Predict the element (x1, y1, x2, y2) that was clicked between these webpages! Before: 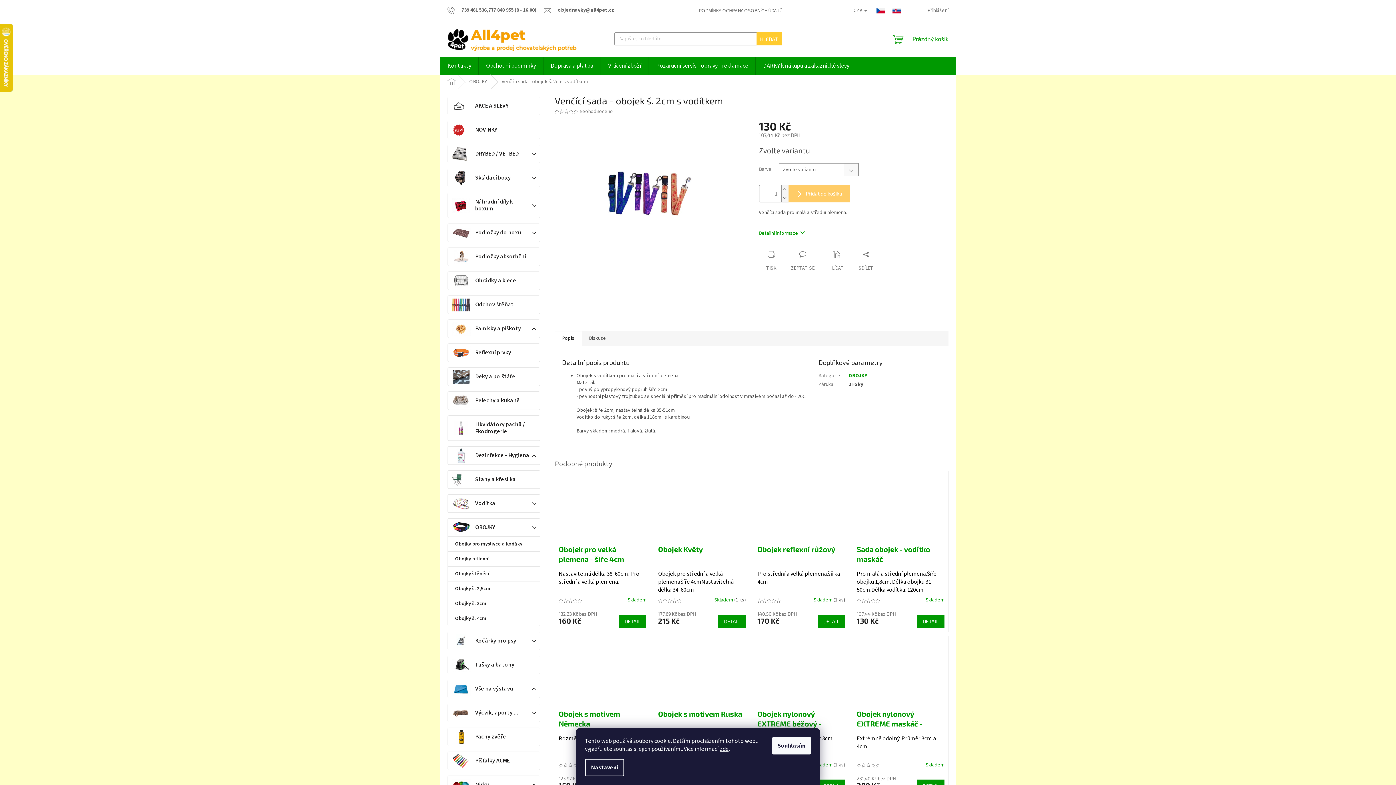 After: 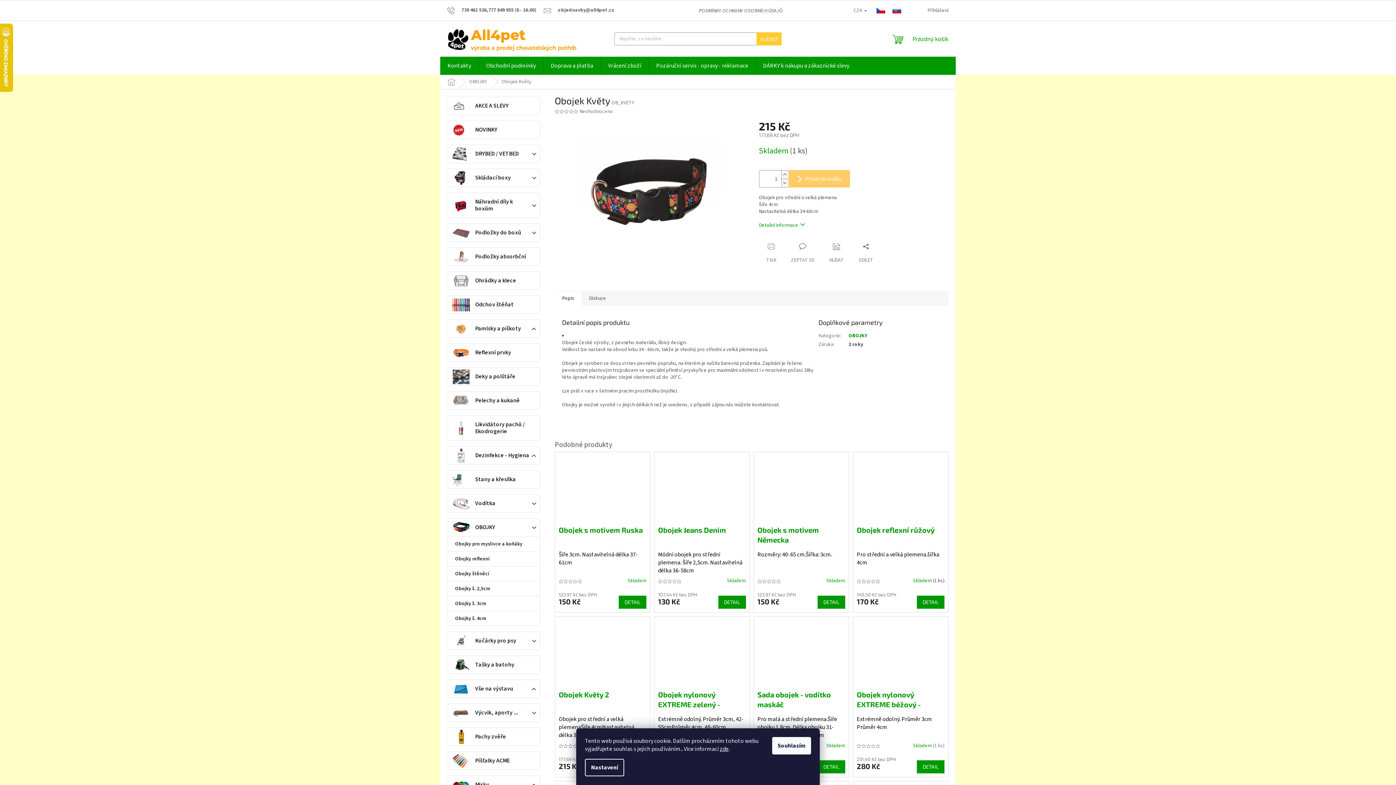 Action: bbox: (658, 544, 746, 566) label: Obojek Květy